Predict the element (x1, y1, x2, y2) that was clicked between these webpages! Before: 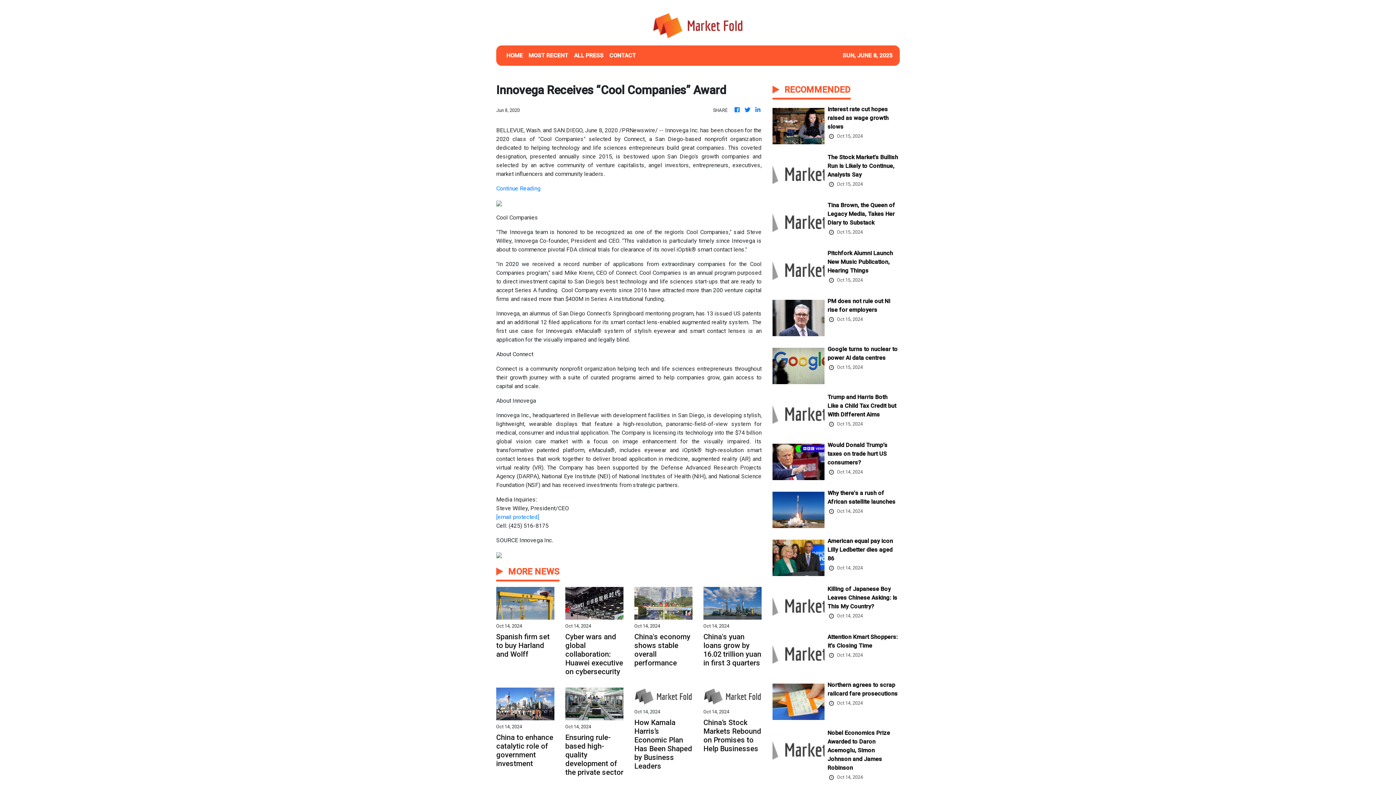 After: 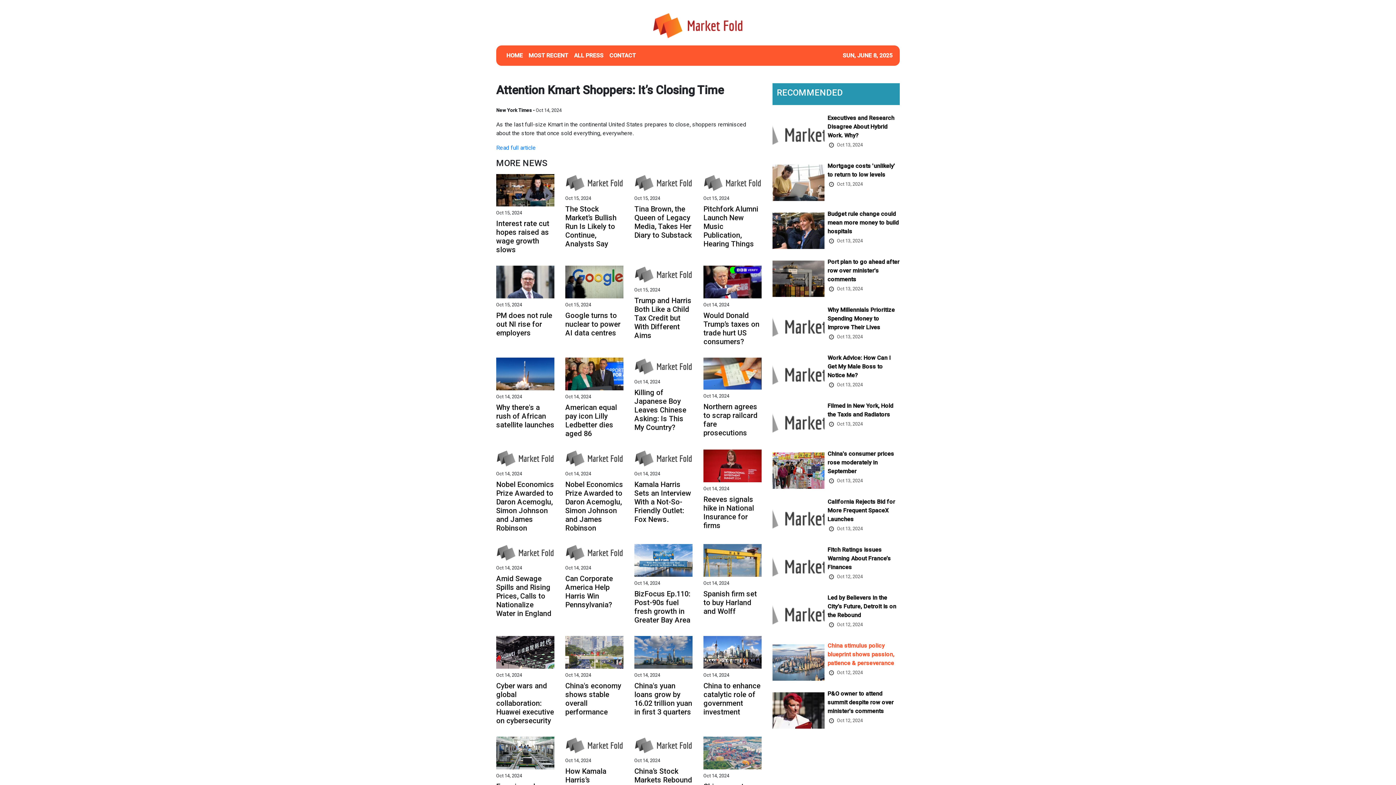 Action: bbox: (827, 633, 899, 652) label: Attention Kmart Shoppers: It’s Closing Time